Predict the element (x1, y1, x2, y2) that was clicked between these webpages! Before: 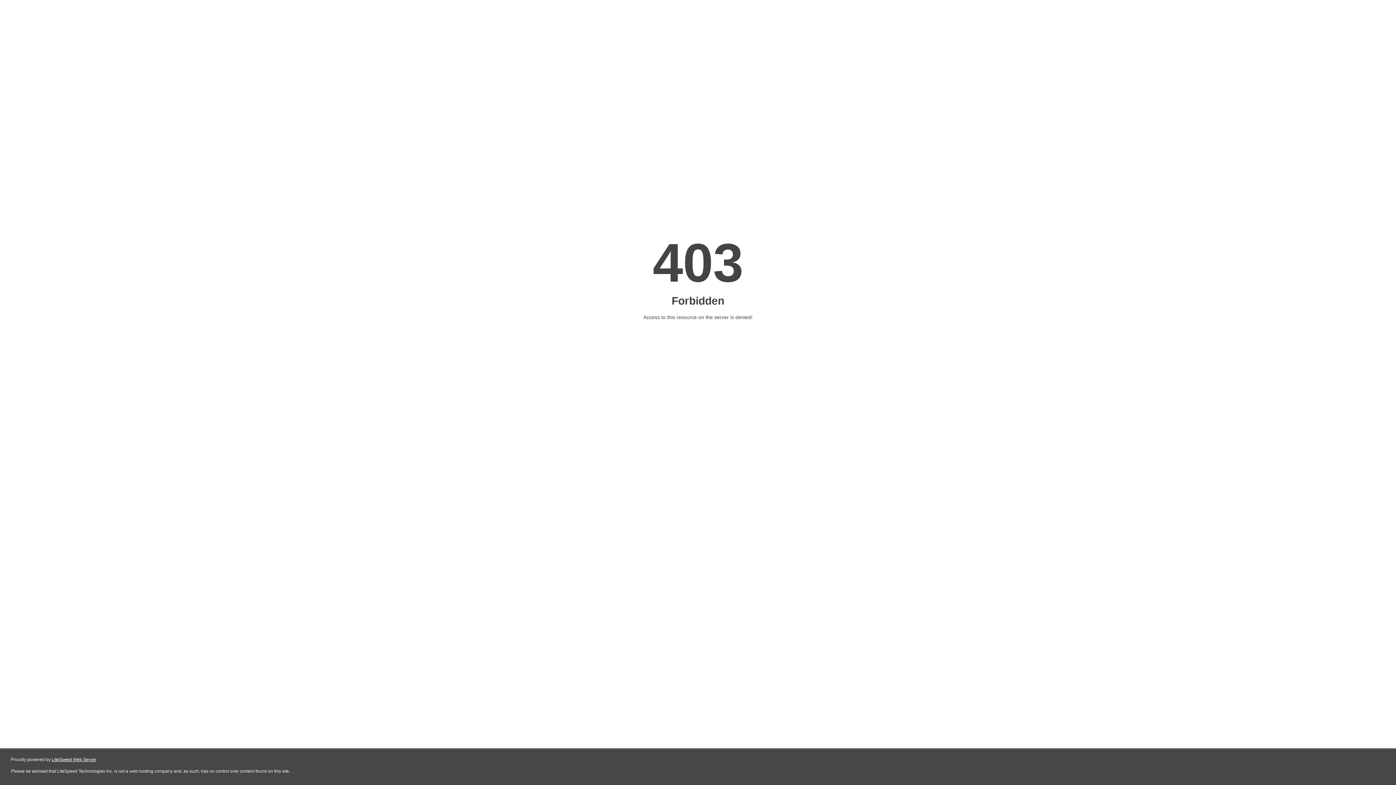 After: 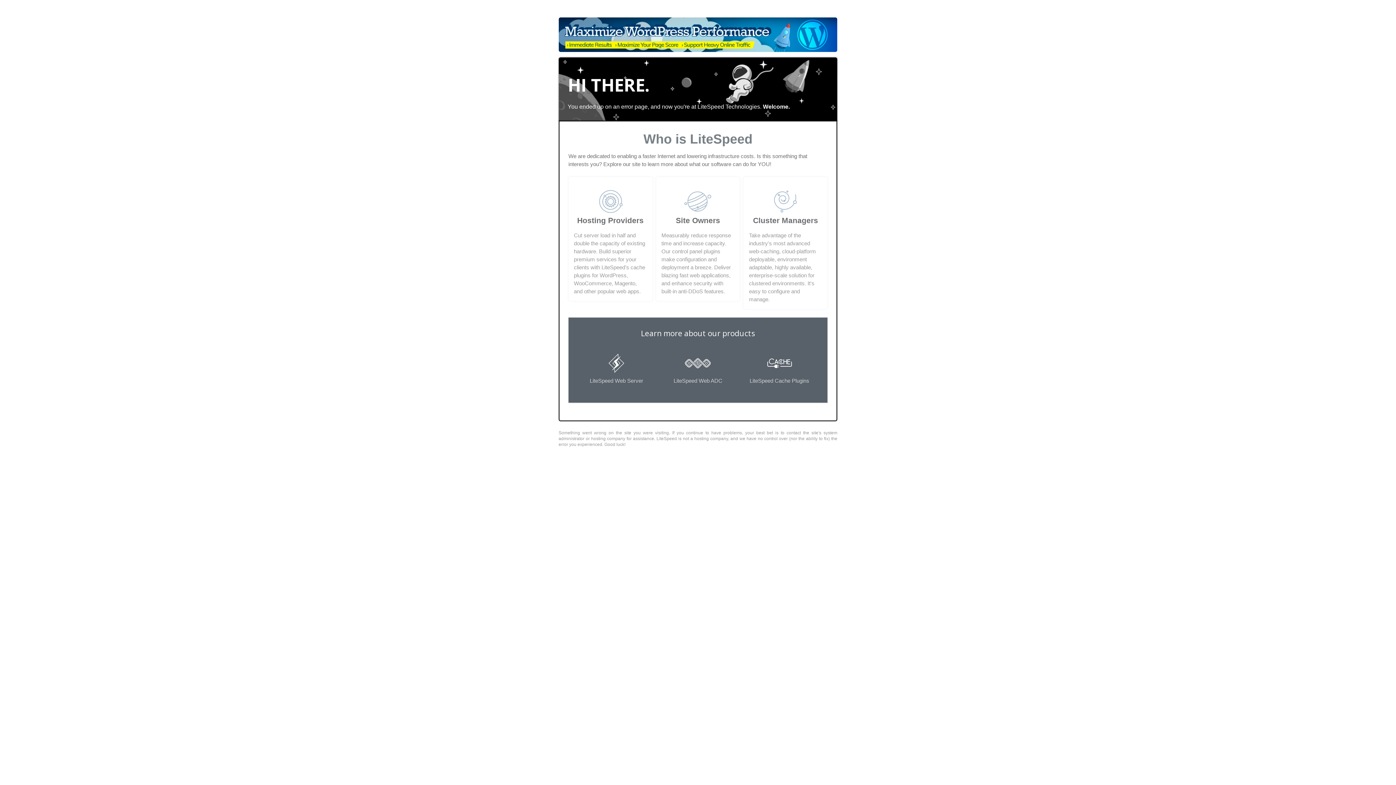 Action: bbox: (51, 757, 96, 762) label: LiteSpeed Web Server